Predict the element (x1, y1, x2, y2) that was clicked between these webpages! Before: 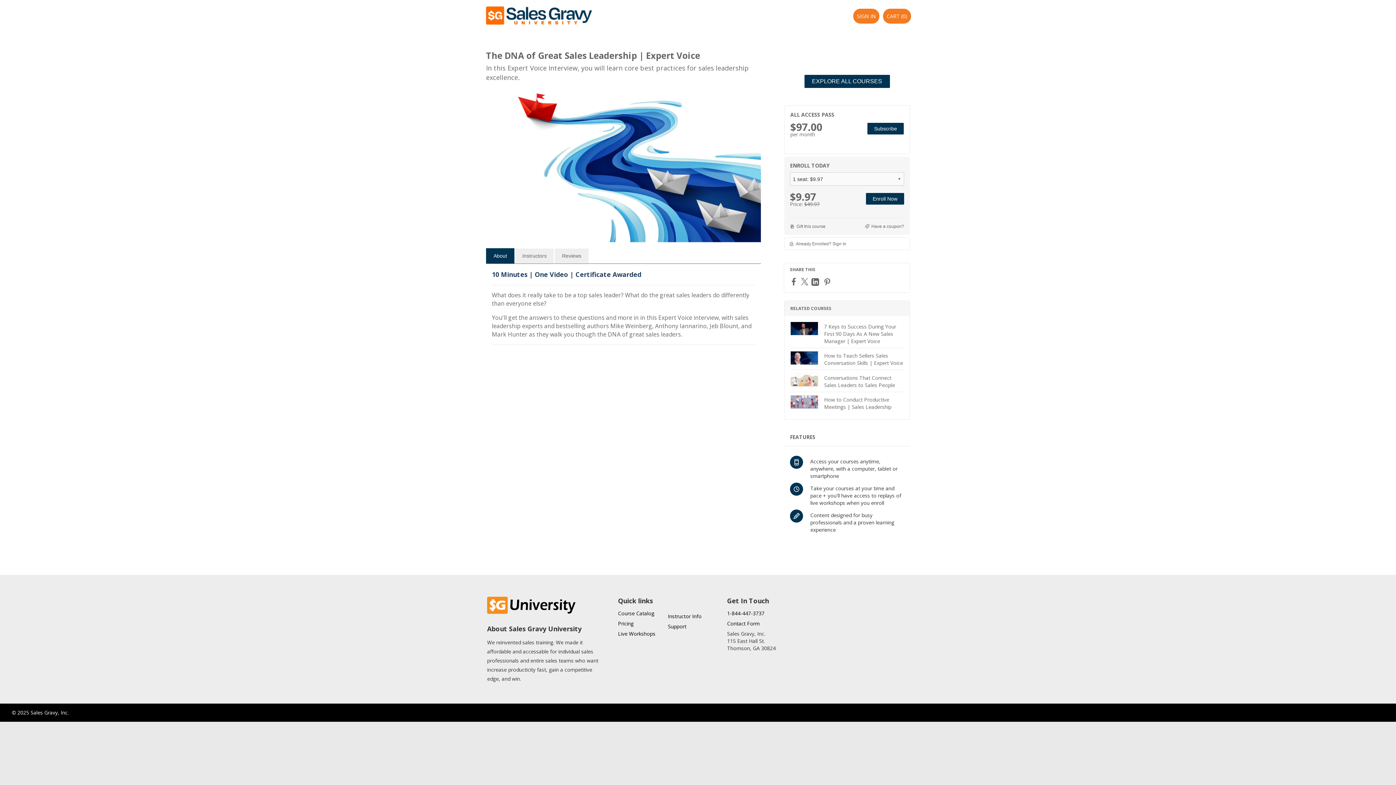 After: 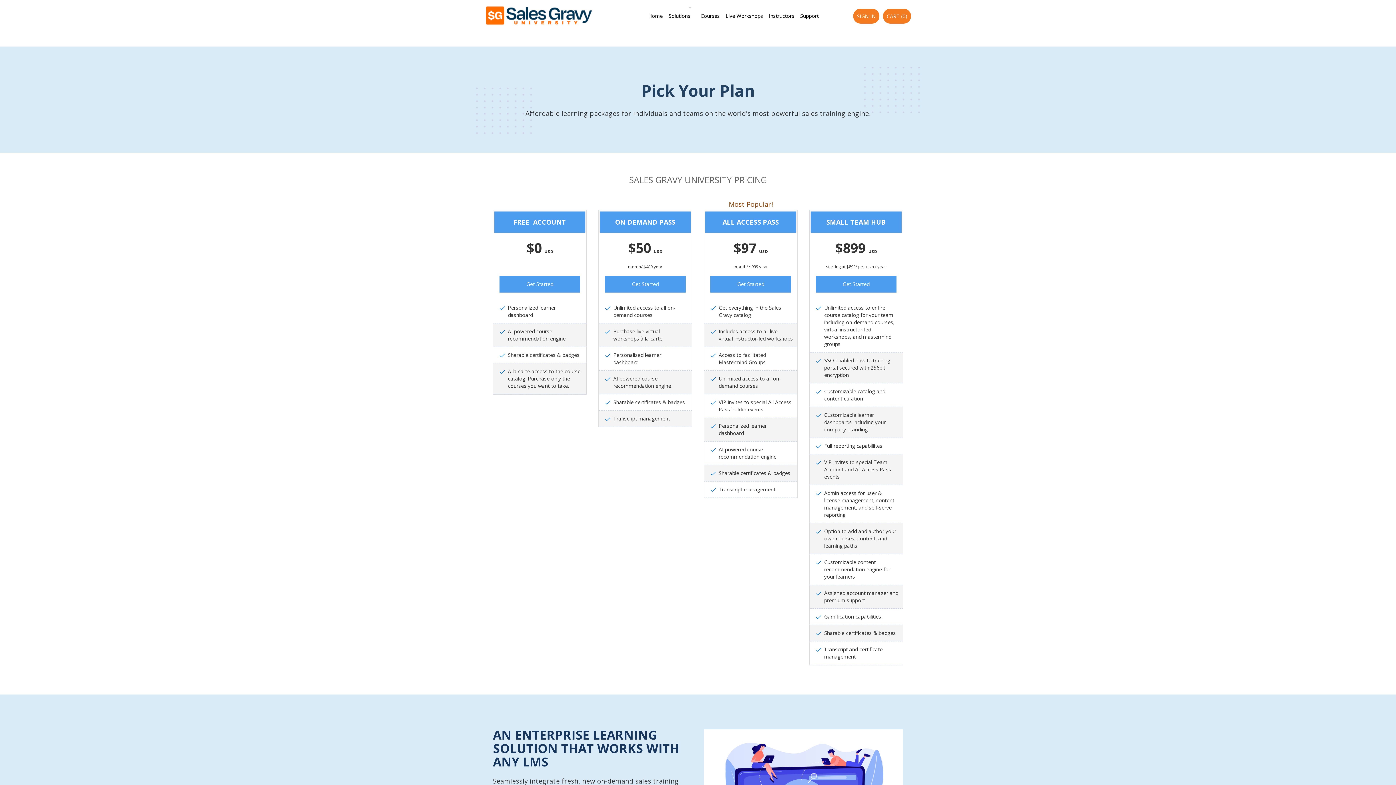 Action: bbox: (618, 612, 633, 619) label: Pricing